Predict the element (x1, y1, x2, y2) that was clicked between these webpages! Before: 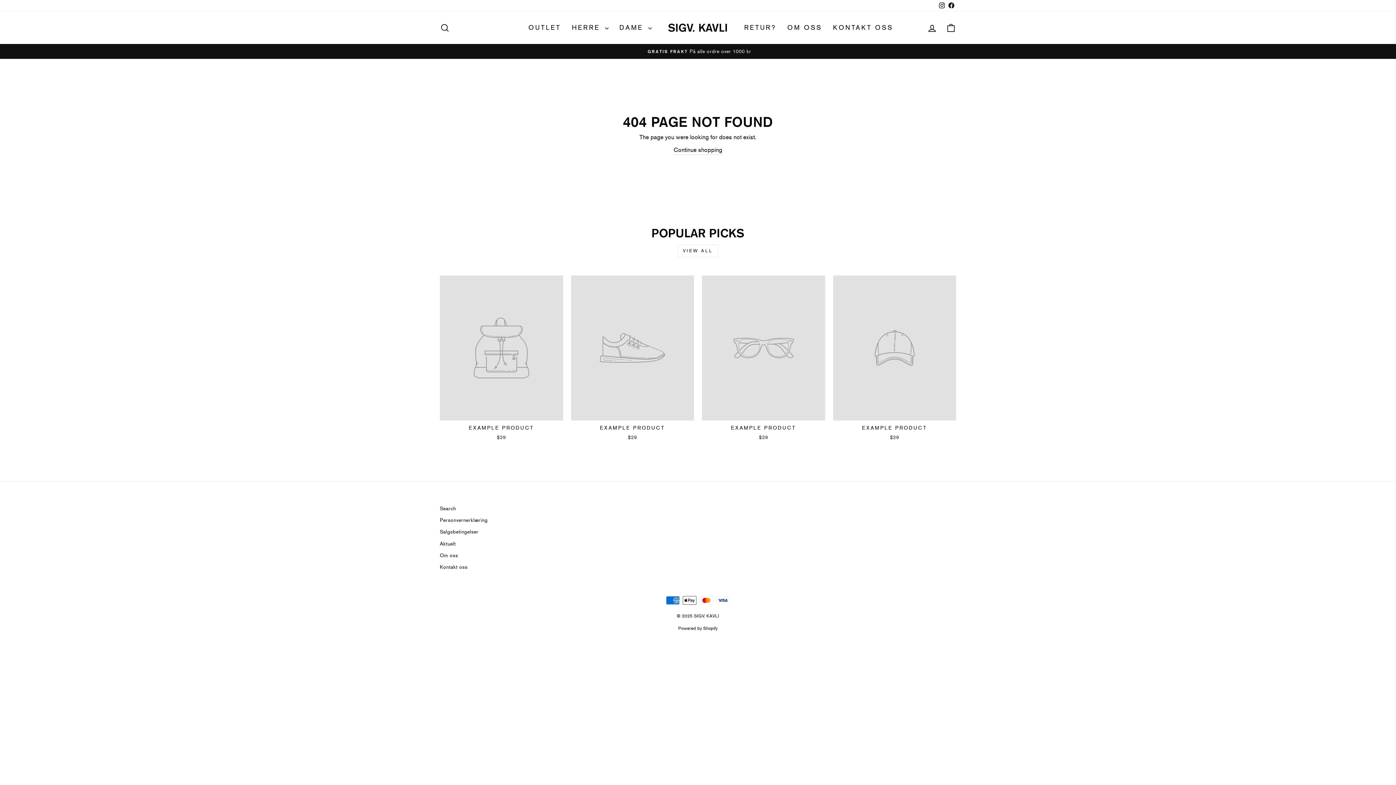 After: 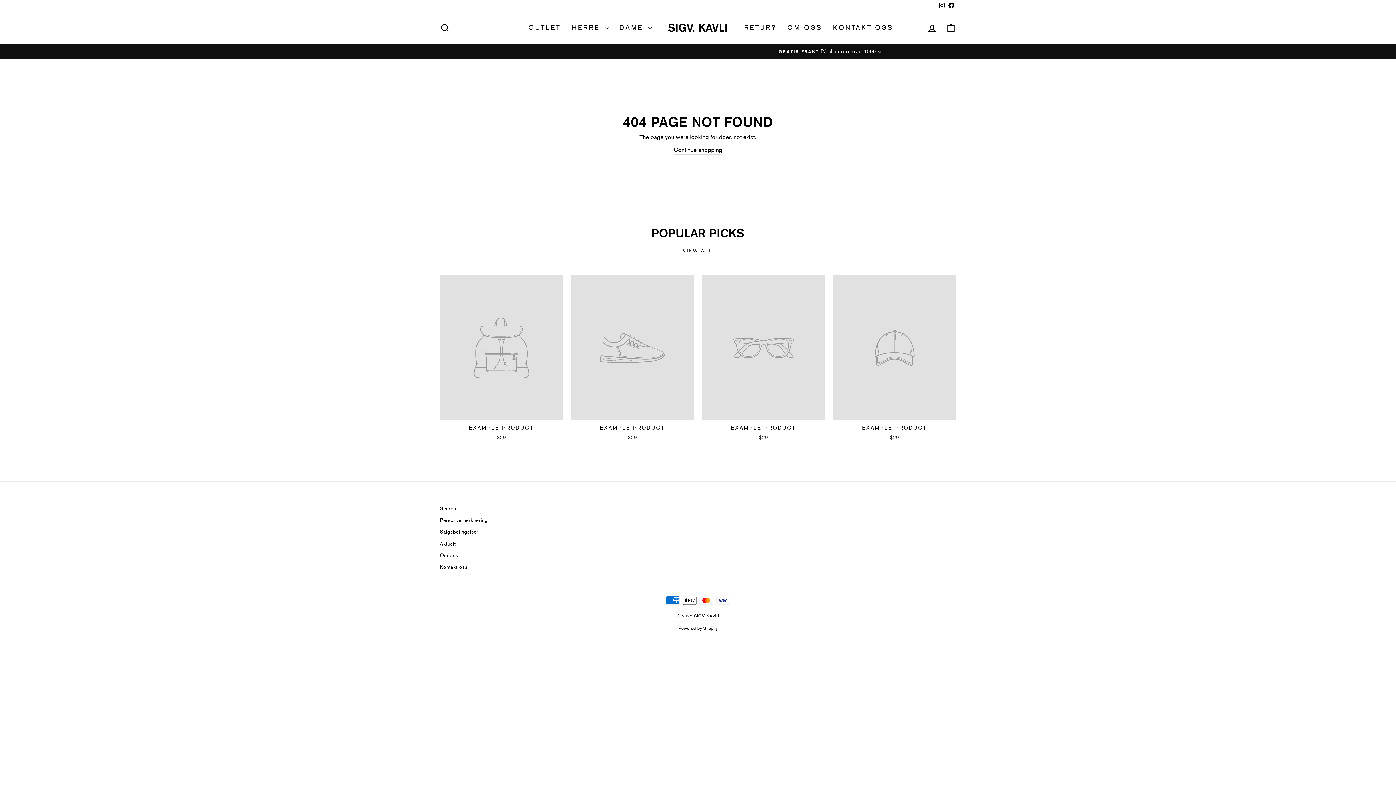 Action: label: Powered by Shopify bbox: (678, 626, 717, 631)